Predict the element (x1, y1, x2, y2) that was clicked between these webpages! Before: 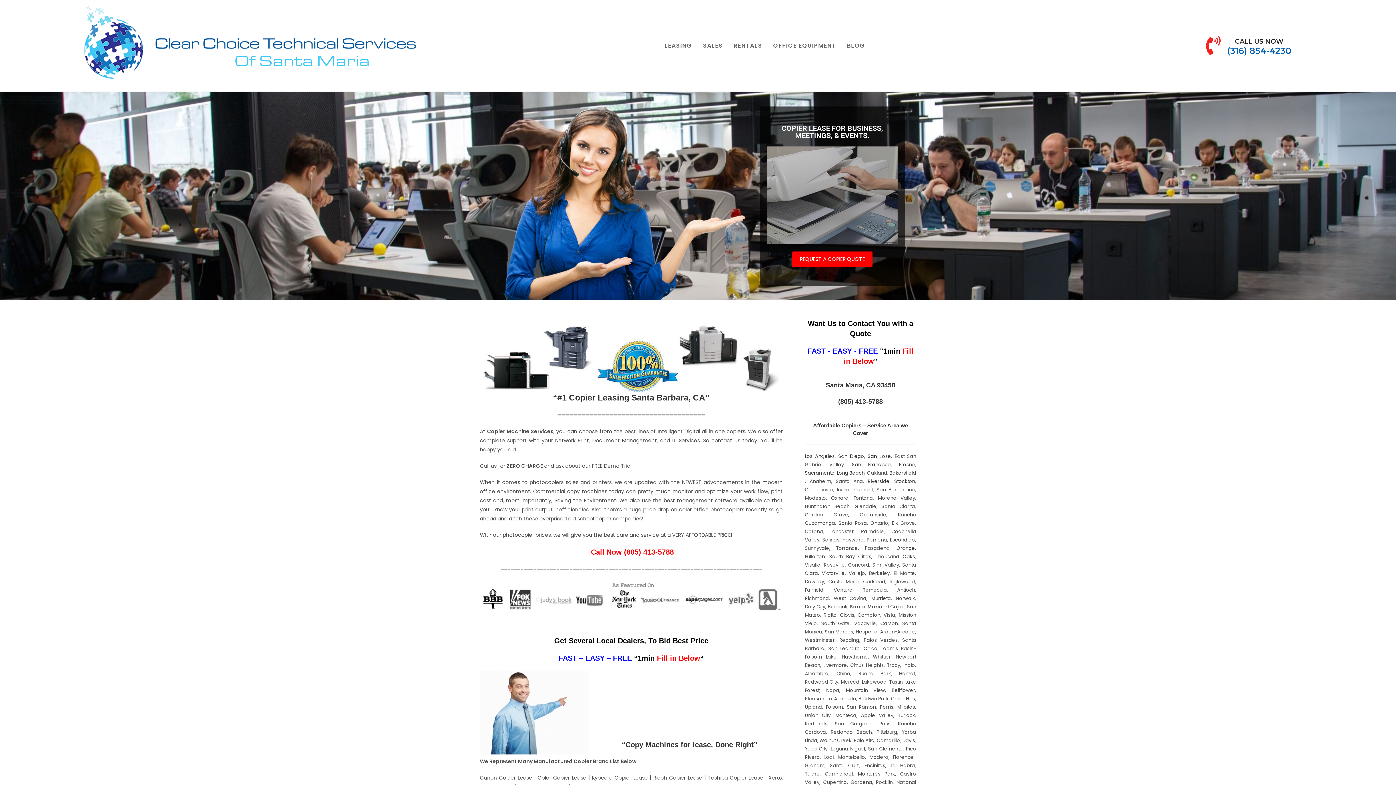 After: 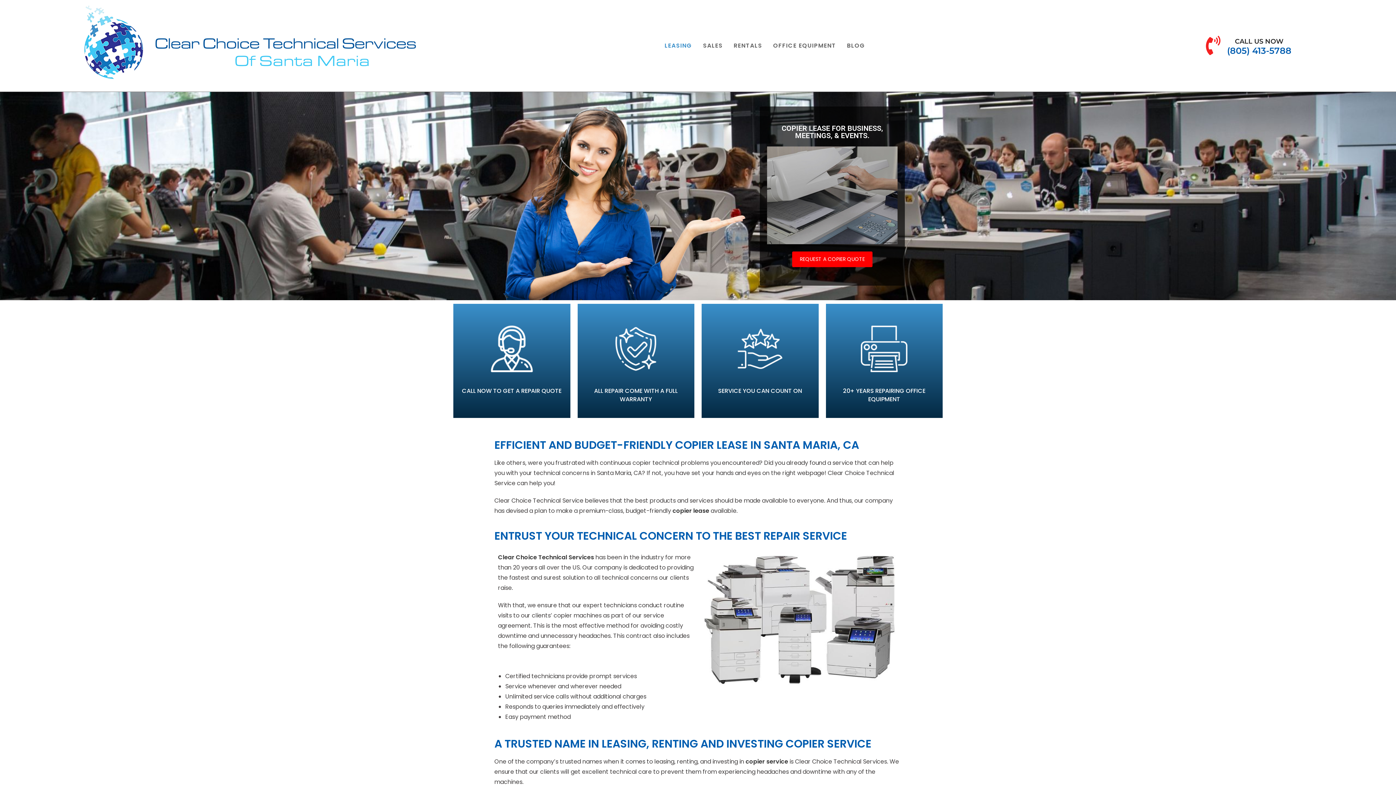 Action: bbox: (659, 37, 697, 54) label: LEASING